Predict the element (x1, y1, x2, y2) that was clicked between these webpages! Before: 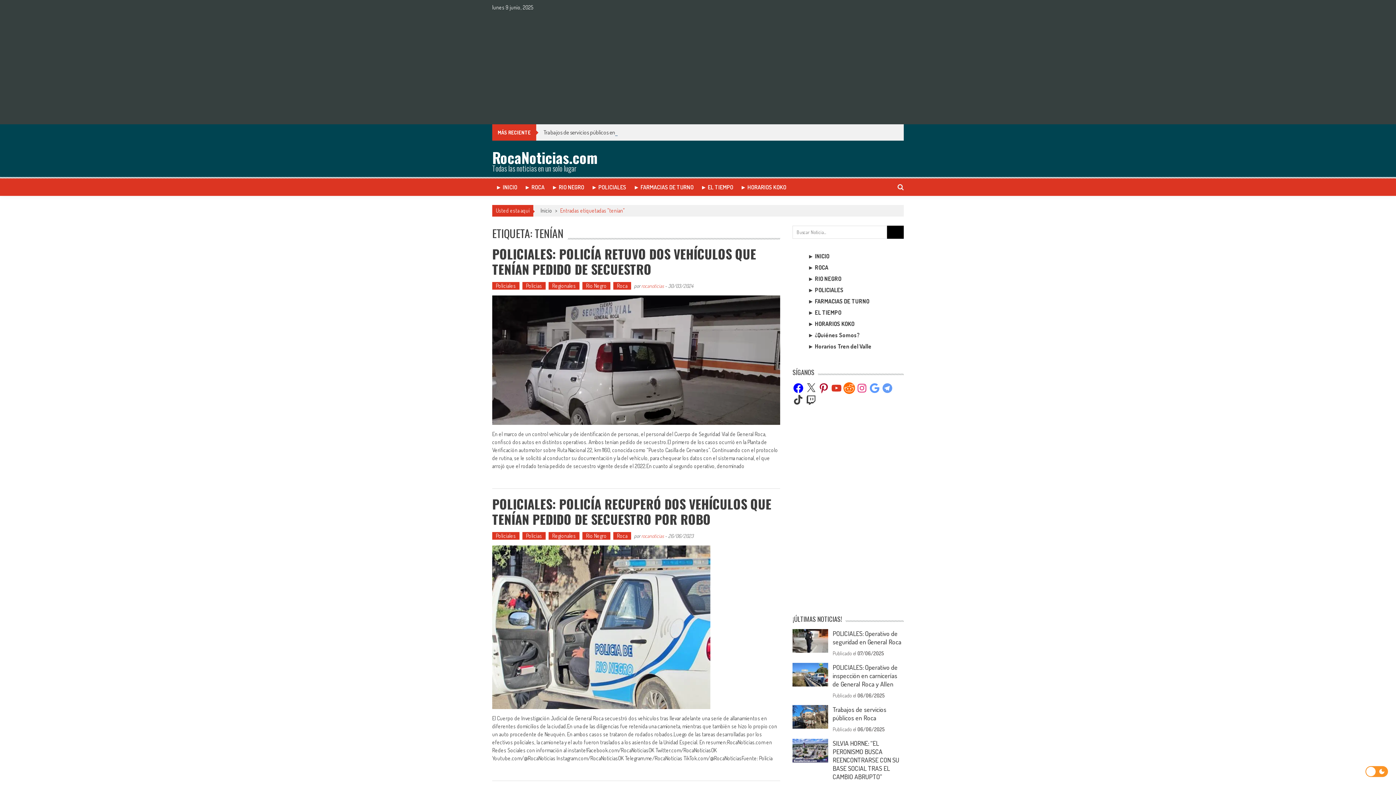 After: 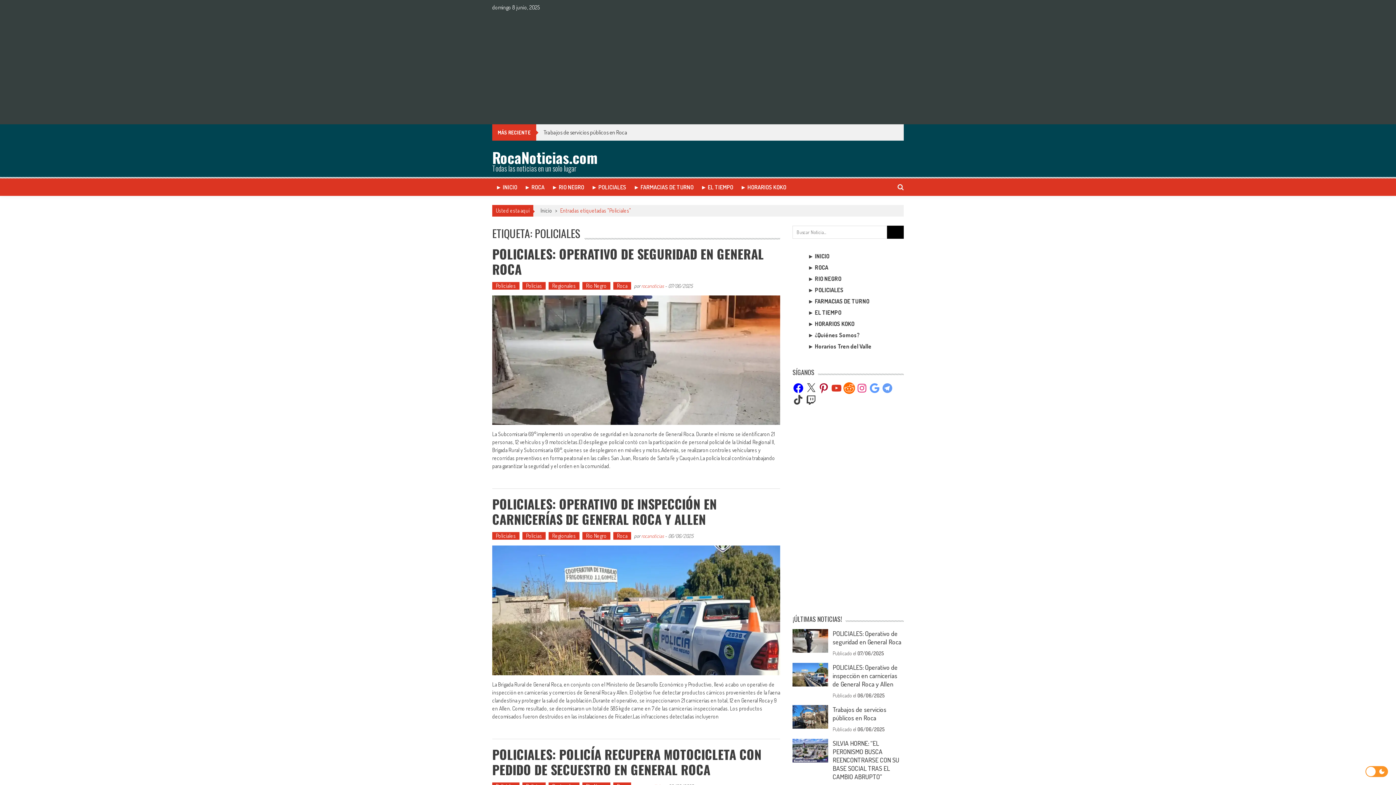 Action: bbox: (591, 183, 626, 190) label: ► POLICIALES